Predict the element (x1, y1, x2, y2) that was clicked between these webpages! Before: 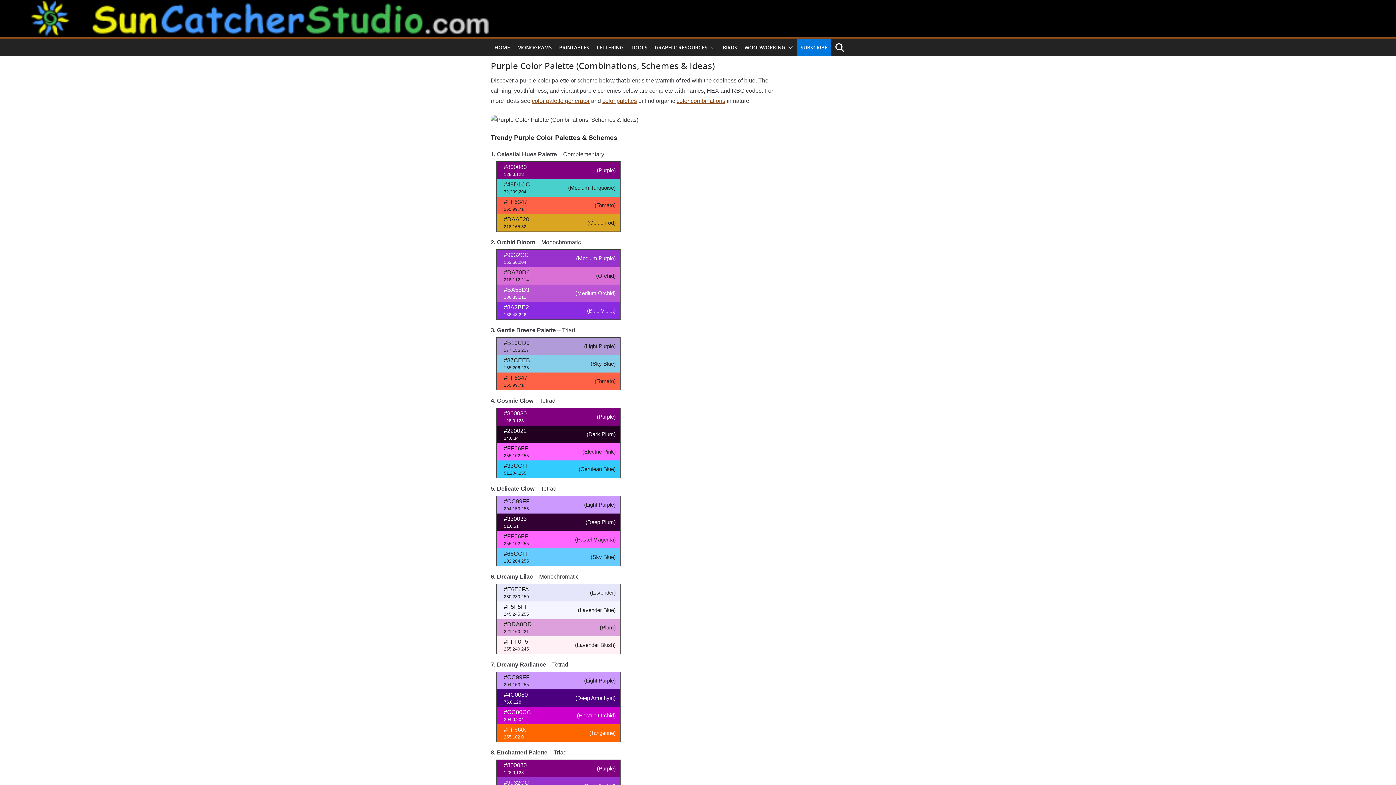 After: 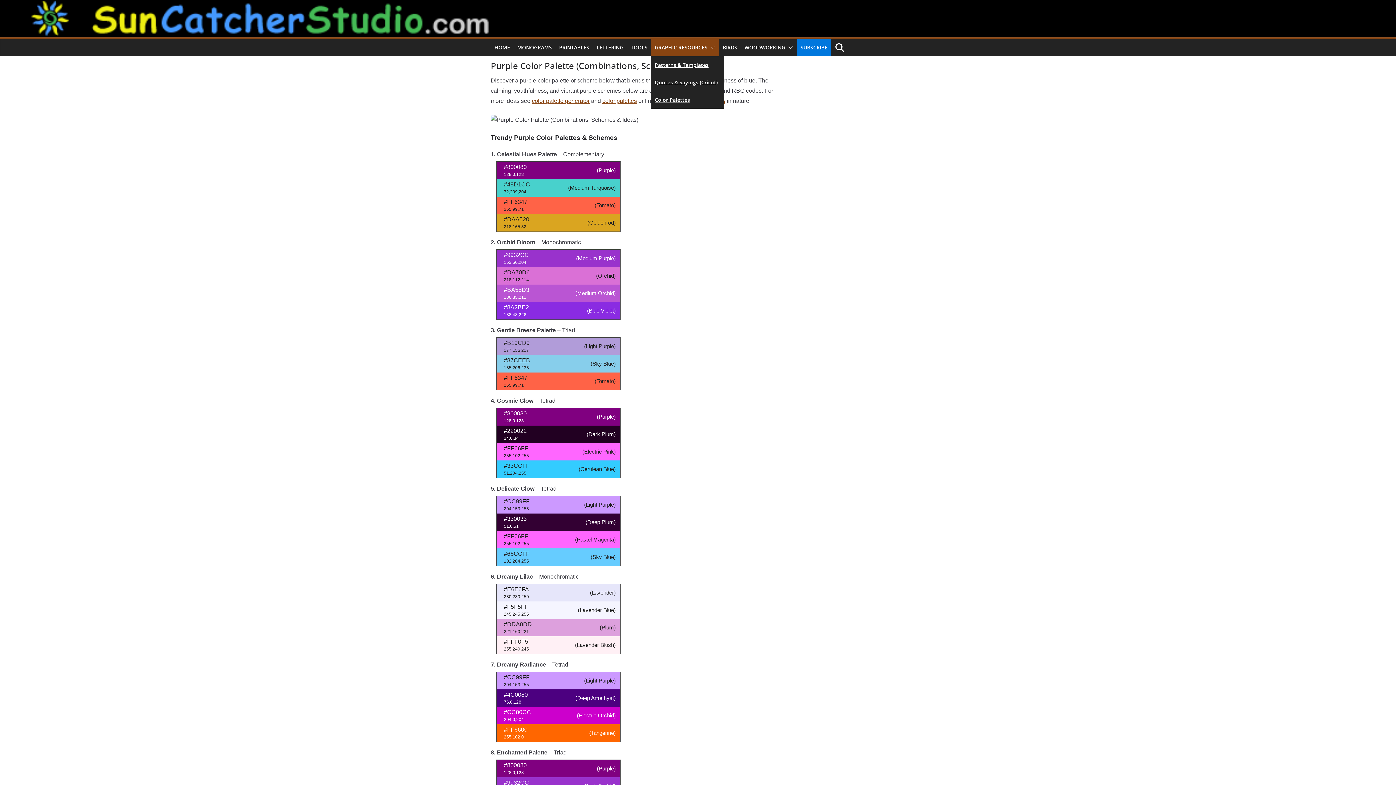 Action: bbox: (654, 42, 707, 52) label: GRAPHIC RESOURCES